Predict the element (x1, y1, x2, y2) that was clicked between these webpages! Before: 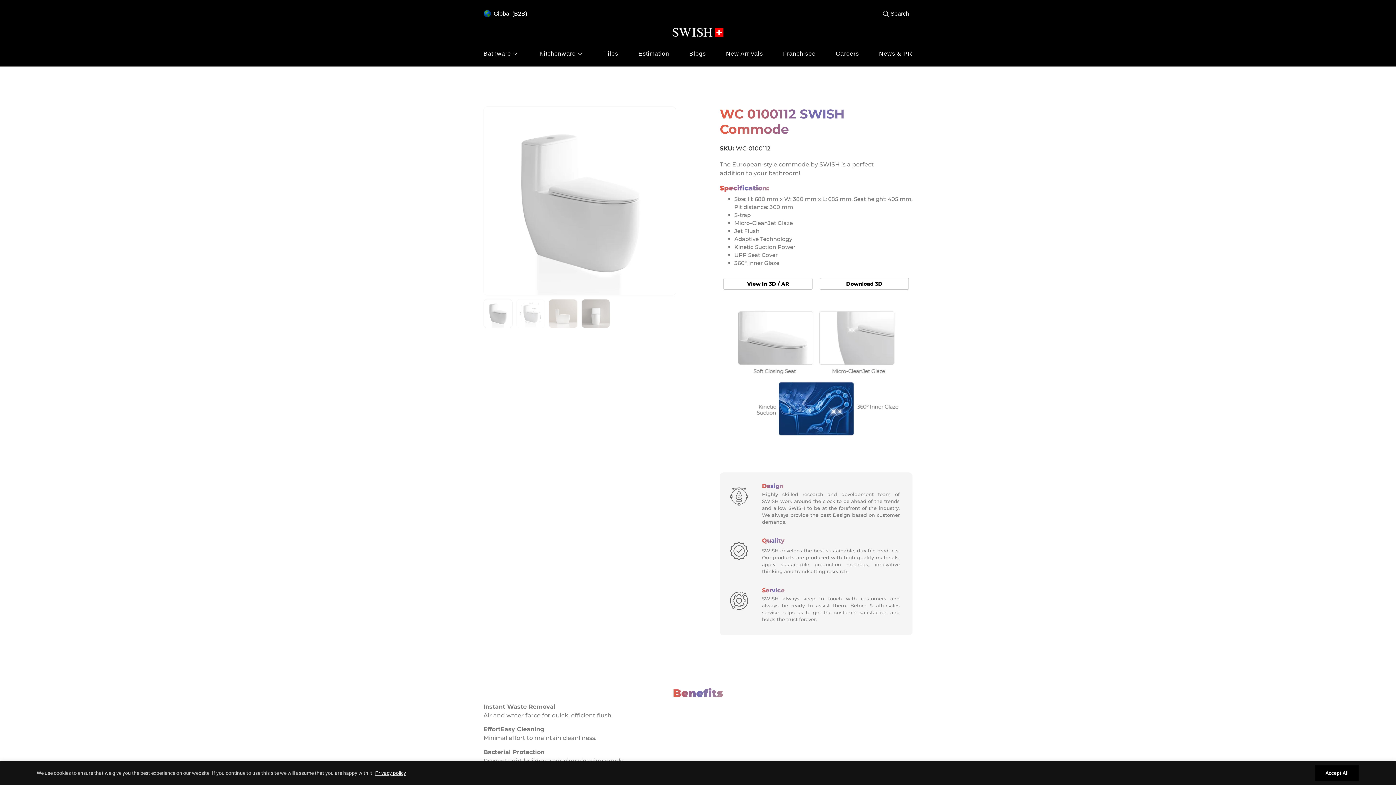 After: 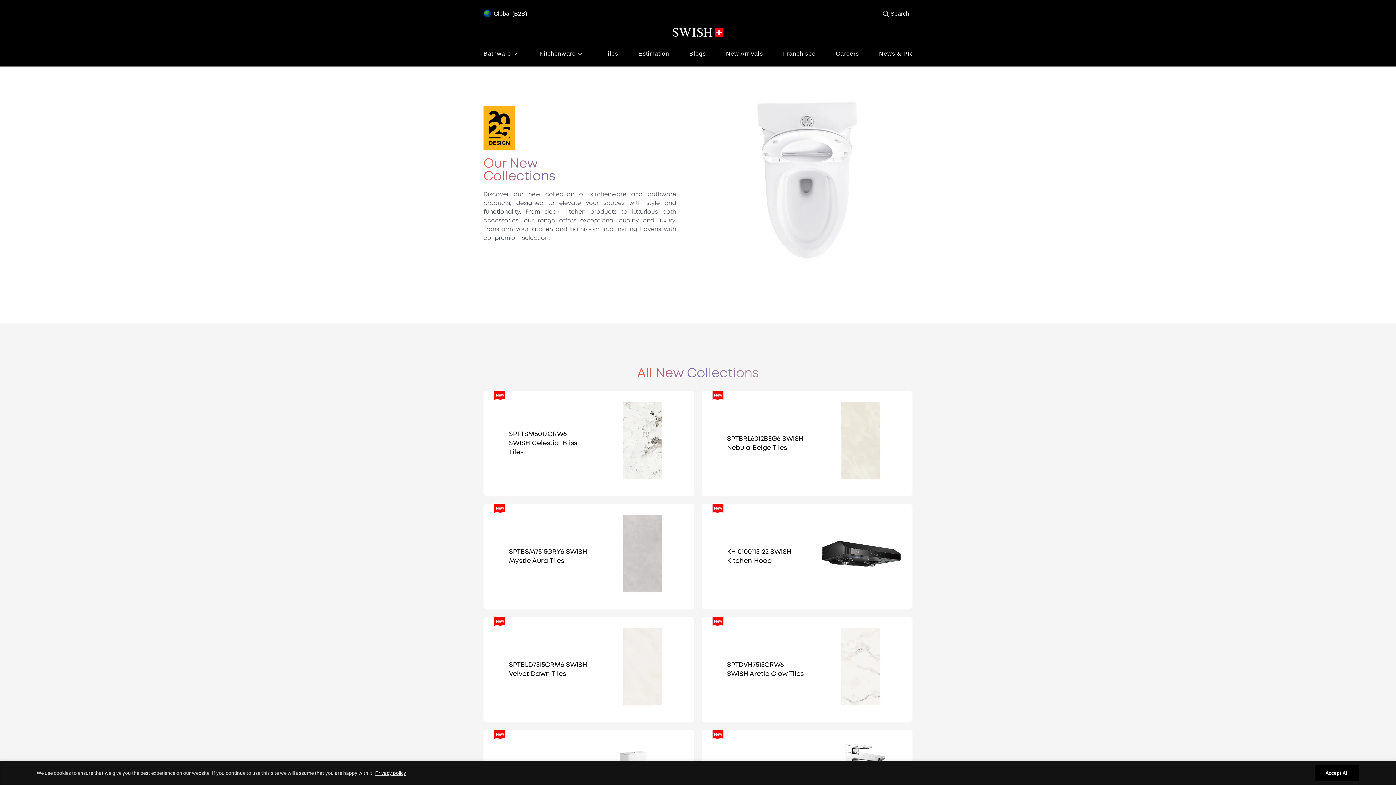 Action: bbox: (726, 48, 763, 59) label: New Arrivals